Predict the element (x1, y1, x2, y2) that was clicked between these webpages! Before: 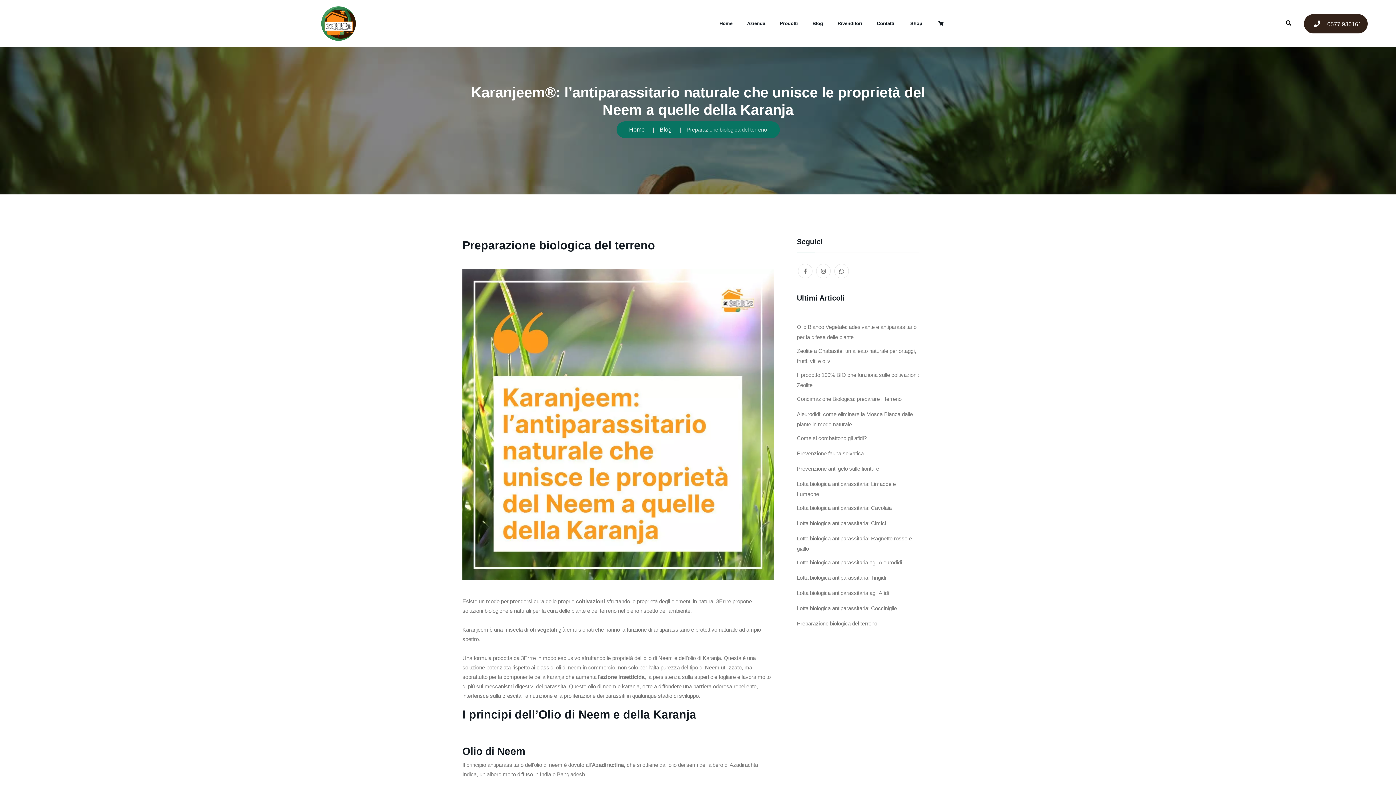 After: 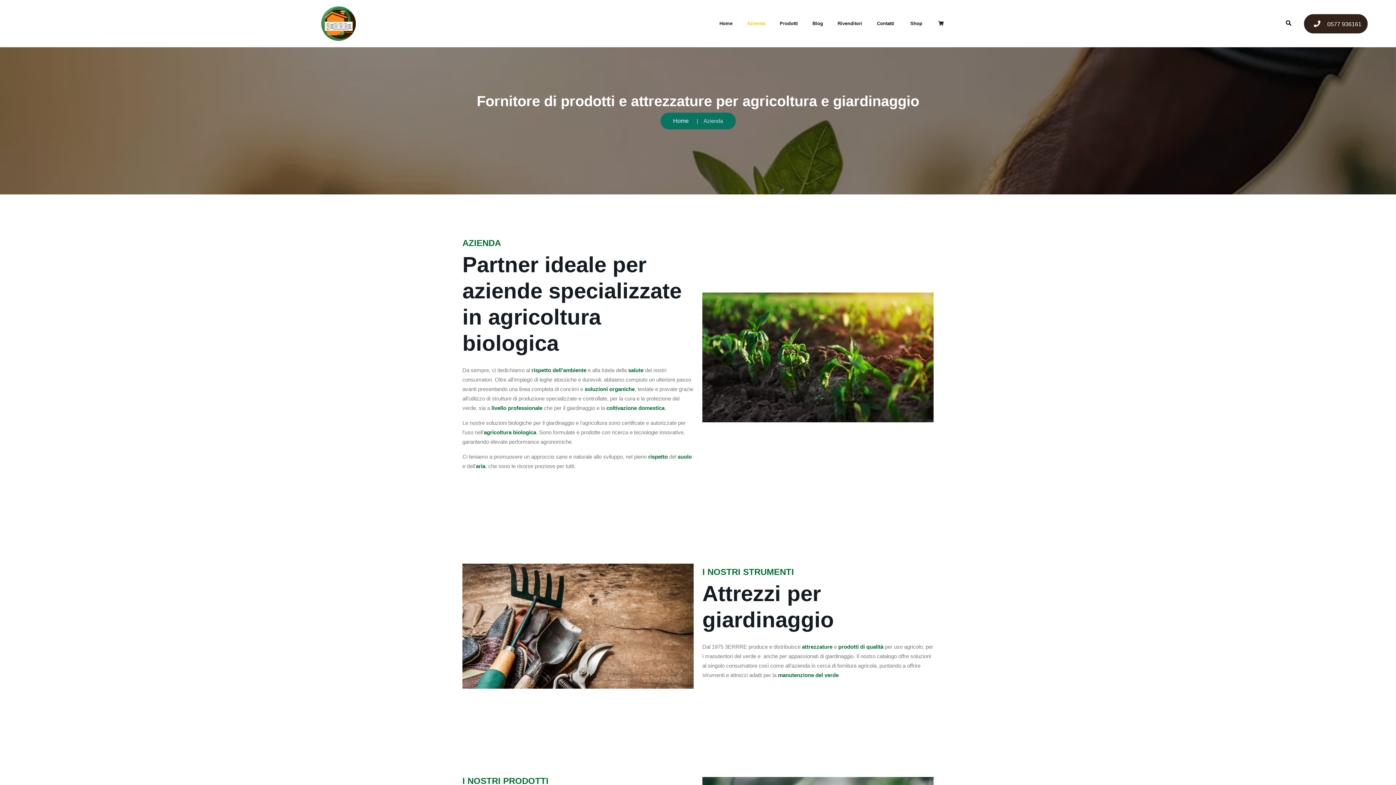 Action: label: Azienda bbox: (747, 11, 765, 35)